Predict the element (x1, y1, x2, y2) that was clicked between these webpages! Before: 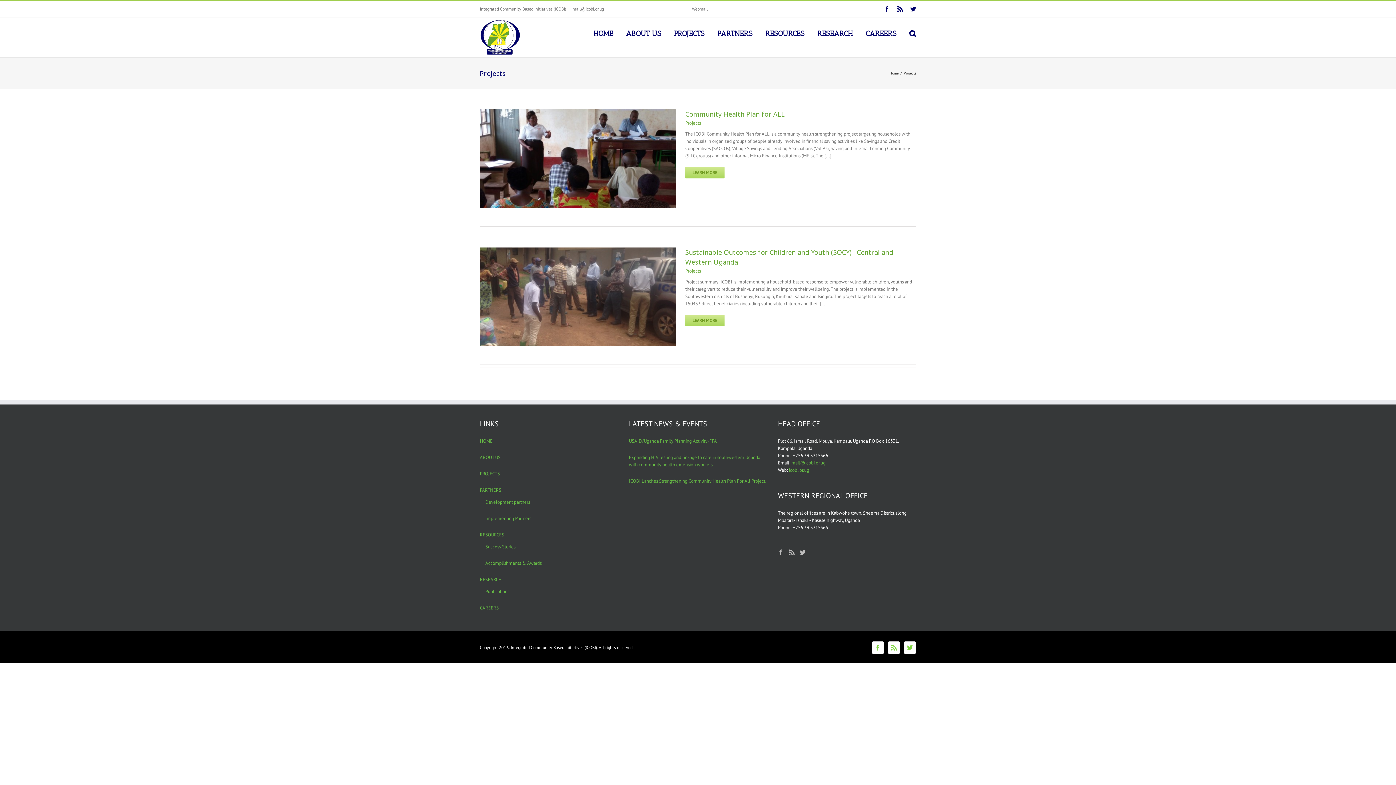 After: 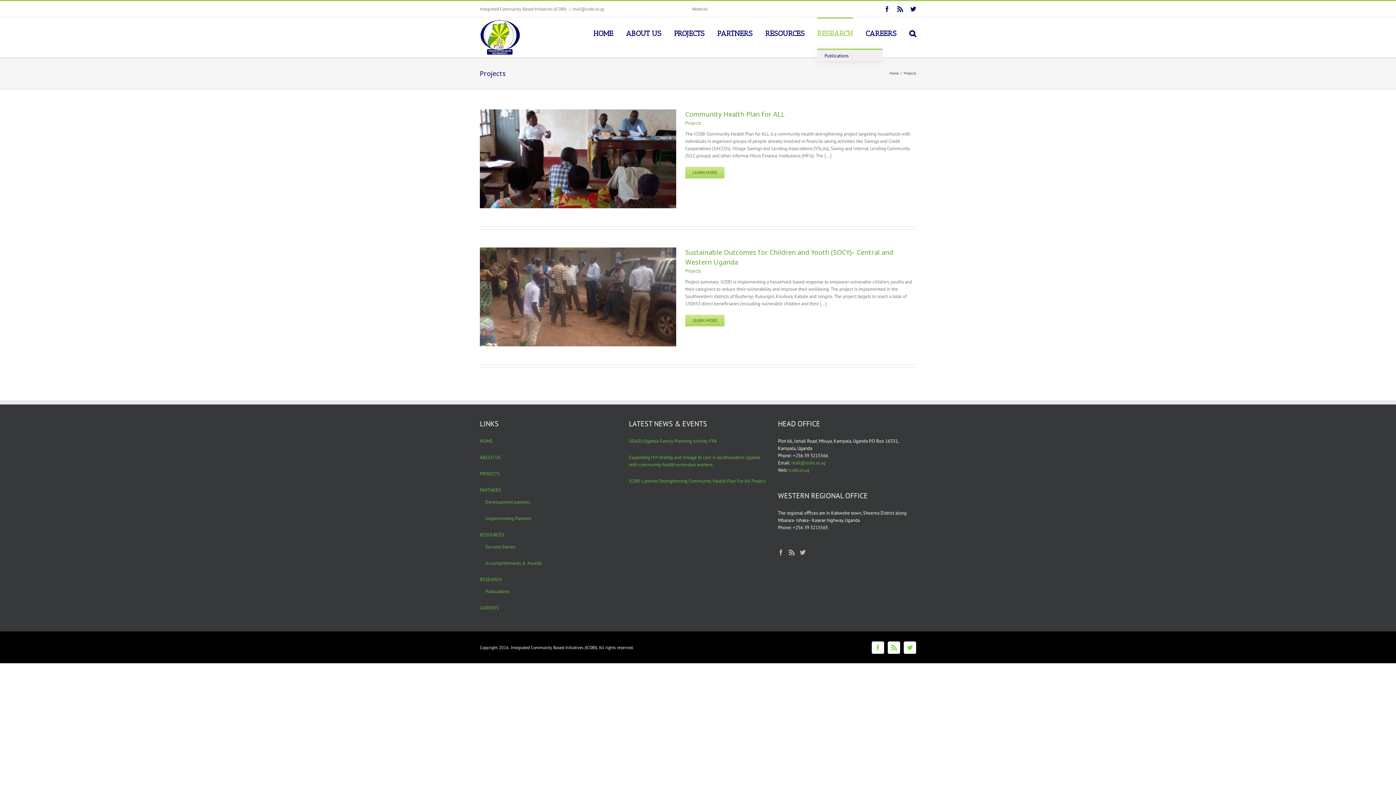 Action: bbox: (817, 17, 853, 48) label: RESEARCH